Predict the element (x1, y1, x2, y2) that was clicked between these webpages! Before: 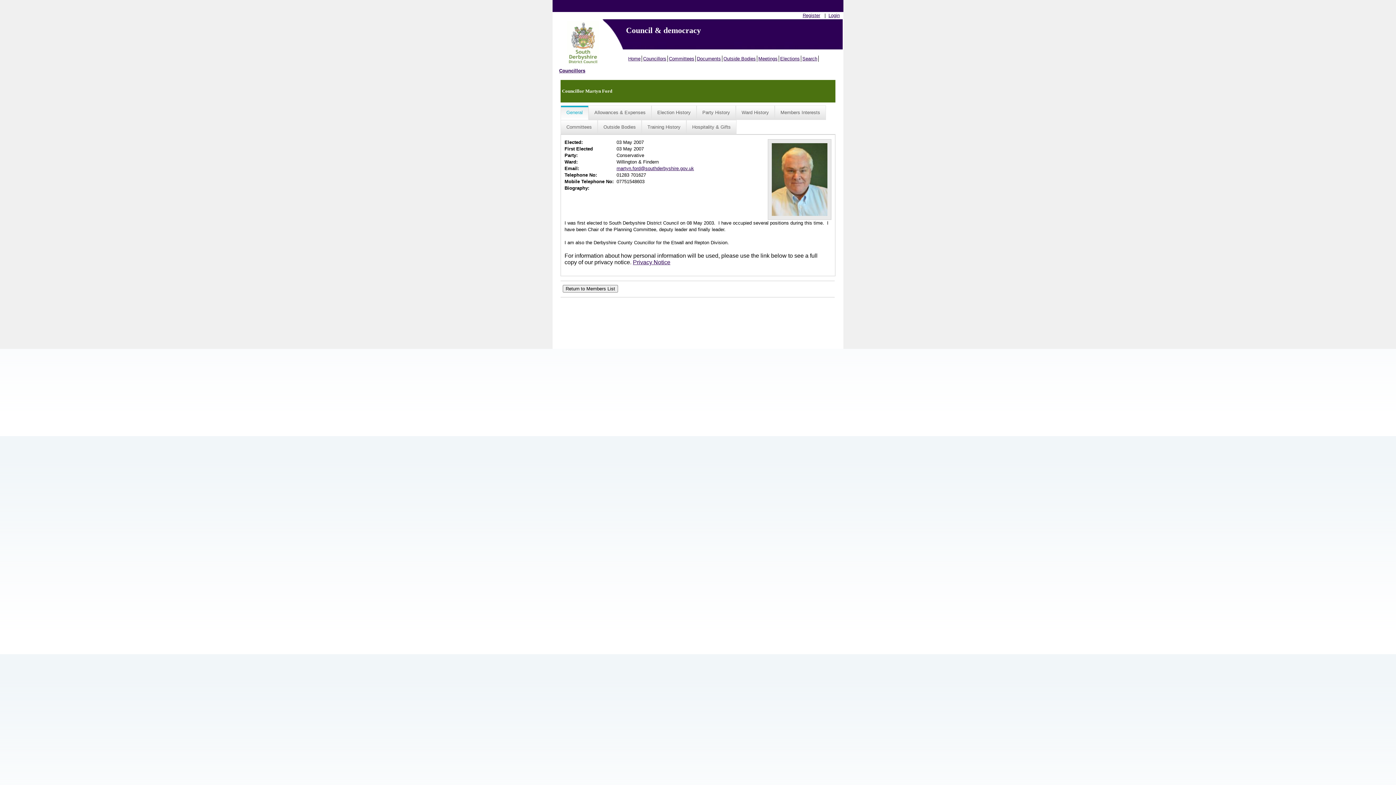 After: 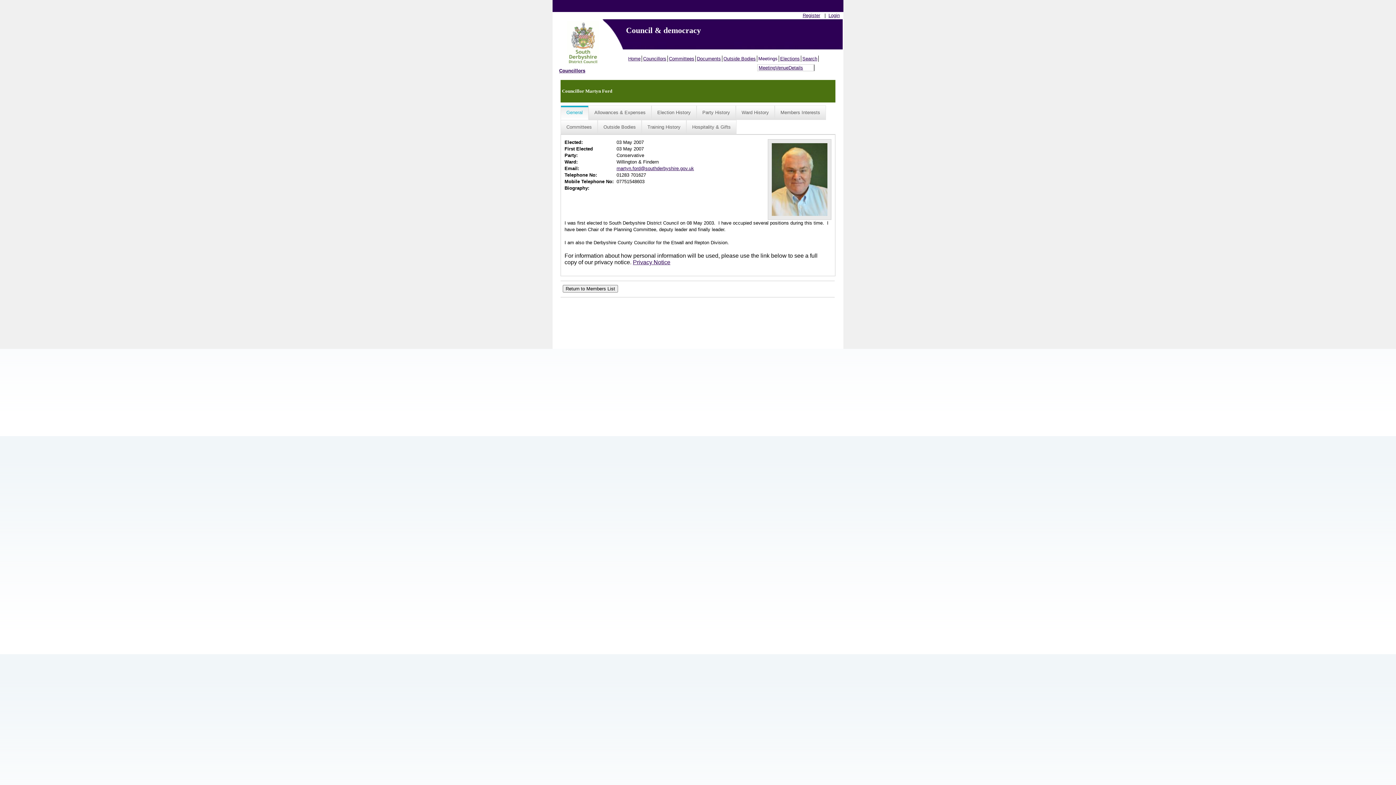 Action: label: Meetings bbox: (757, 55, 779, 61)